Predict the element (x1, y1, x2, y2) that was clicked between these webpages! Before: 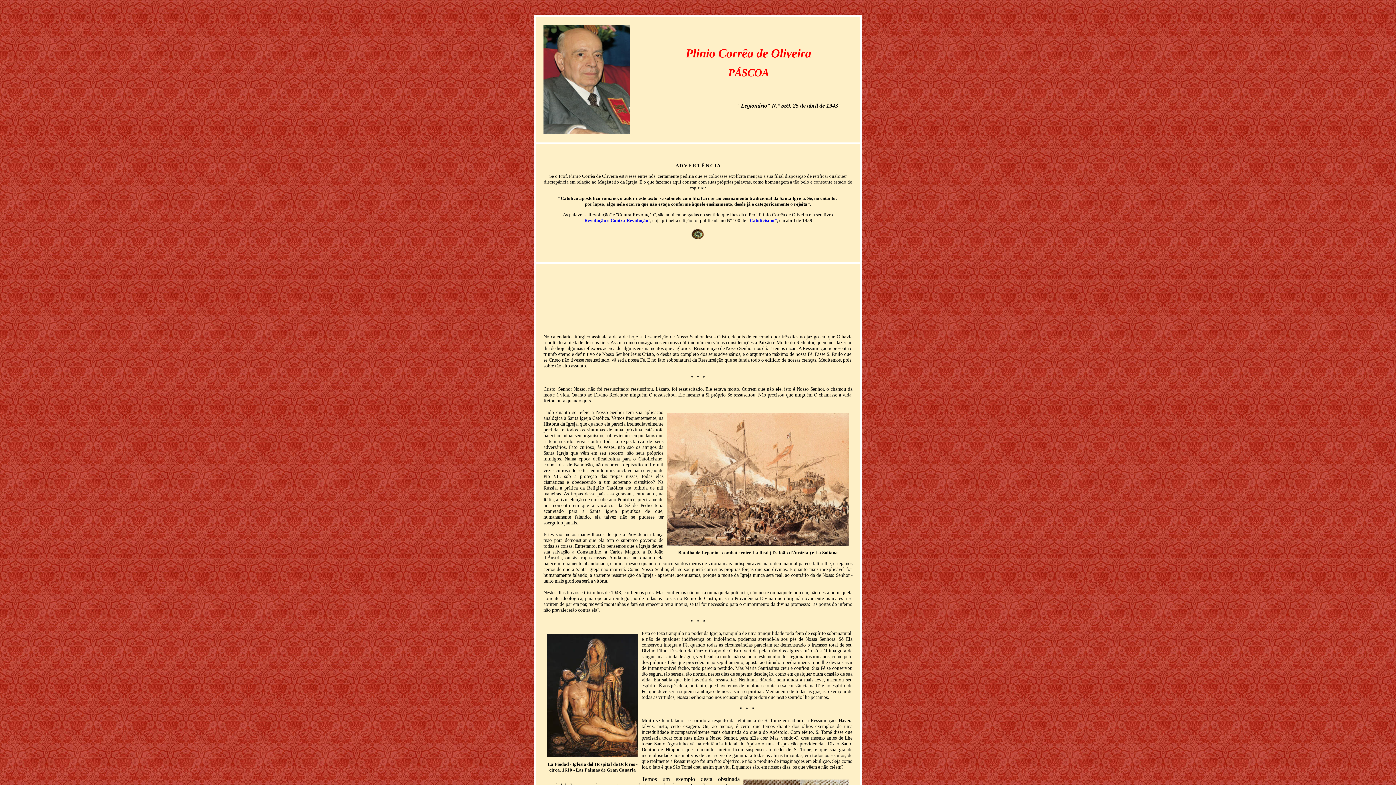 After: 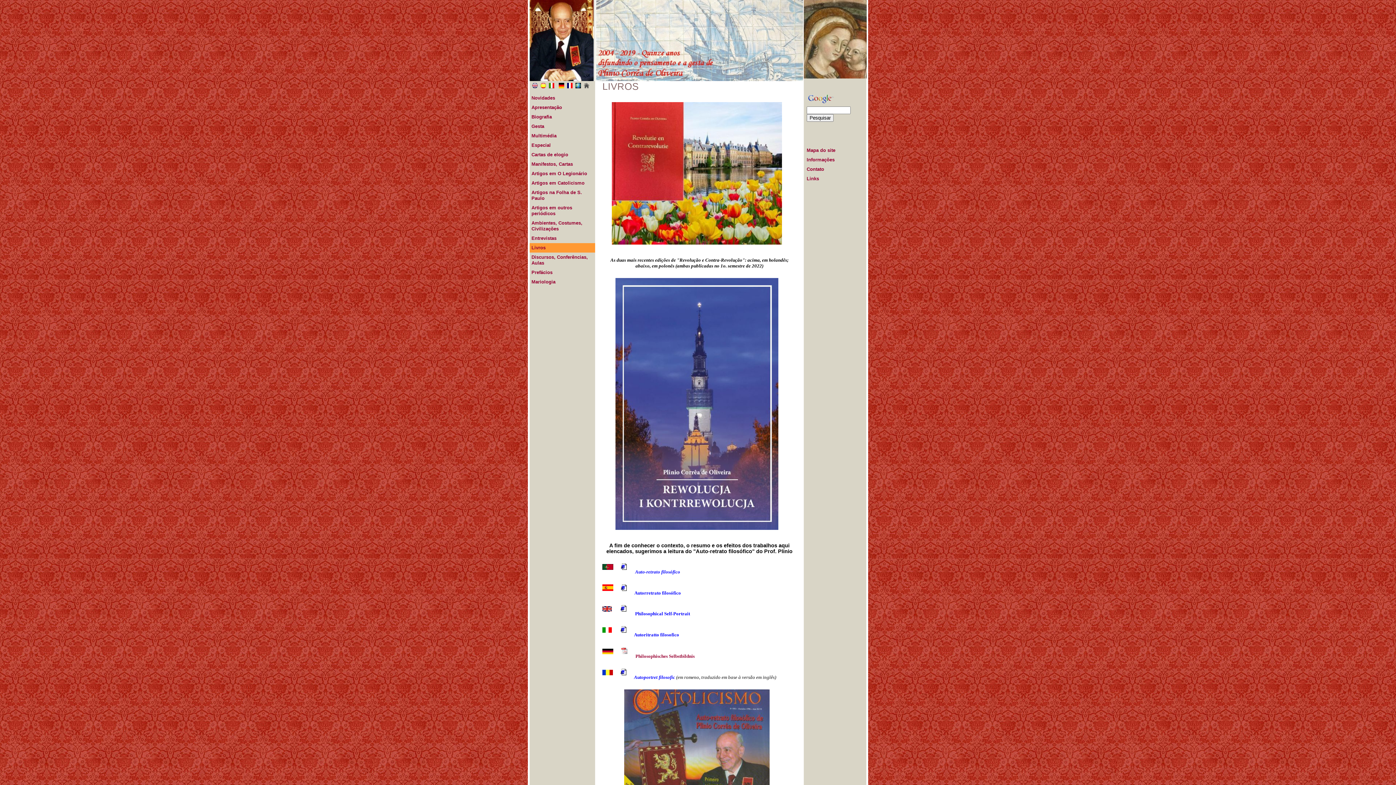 Action: label: Revolução e Contra-Revolução bbox: (584, 217, 648, 223)